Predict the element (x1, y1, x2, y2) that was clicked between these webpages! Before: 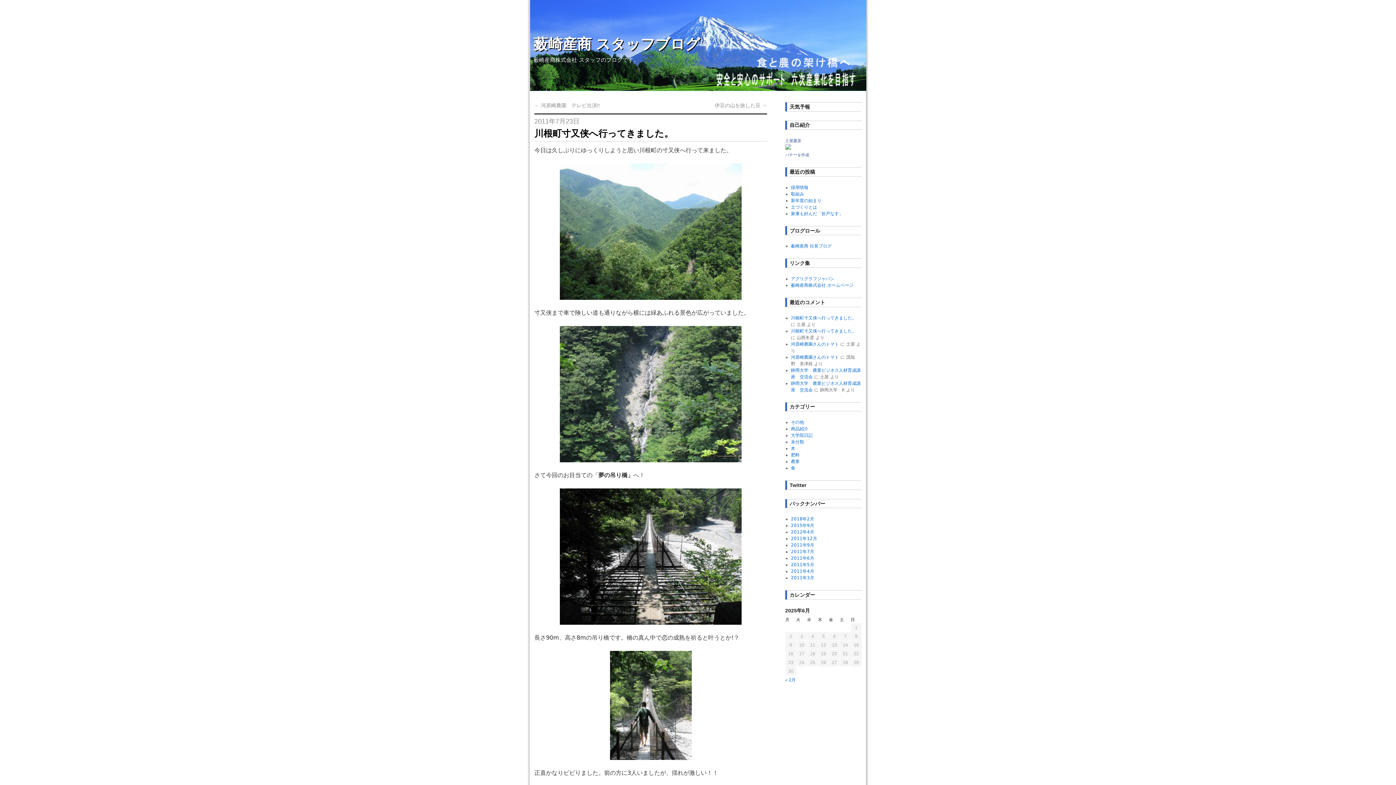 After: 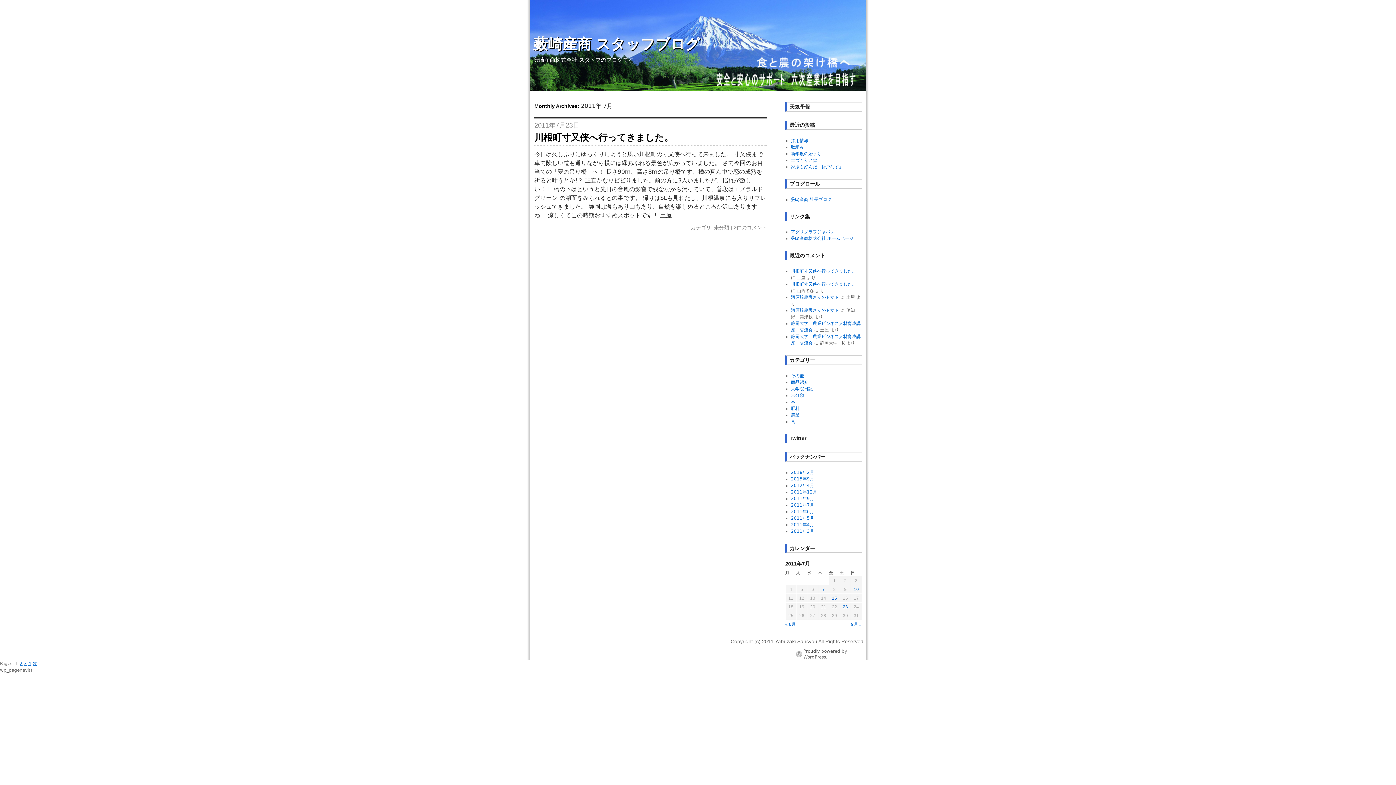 Action: bbox: (791, 549, 814, 554) label: 2011年7月